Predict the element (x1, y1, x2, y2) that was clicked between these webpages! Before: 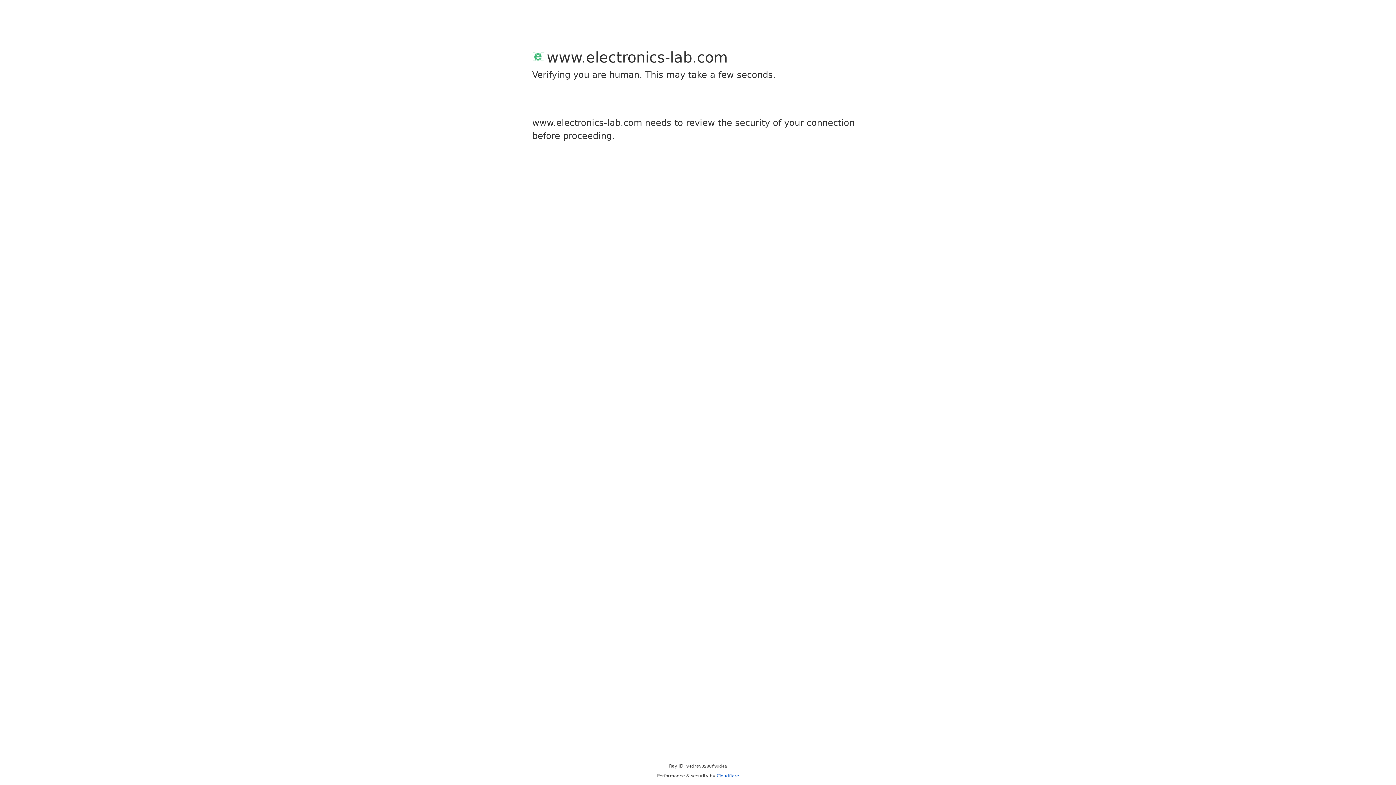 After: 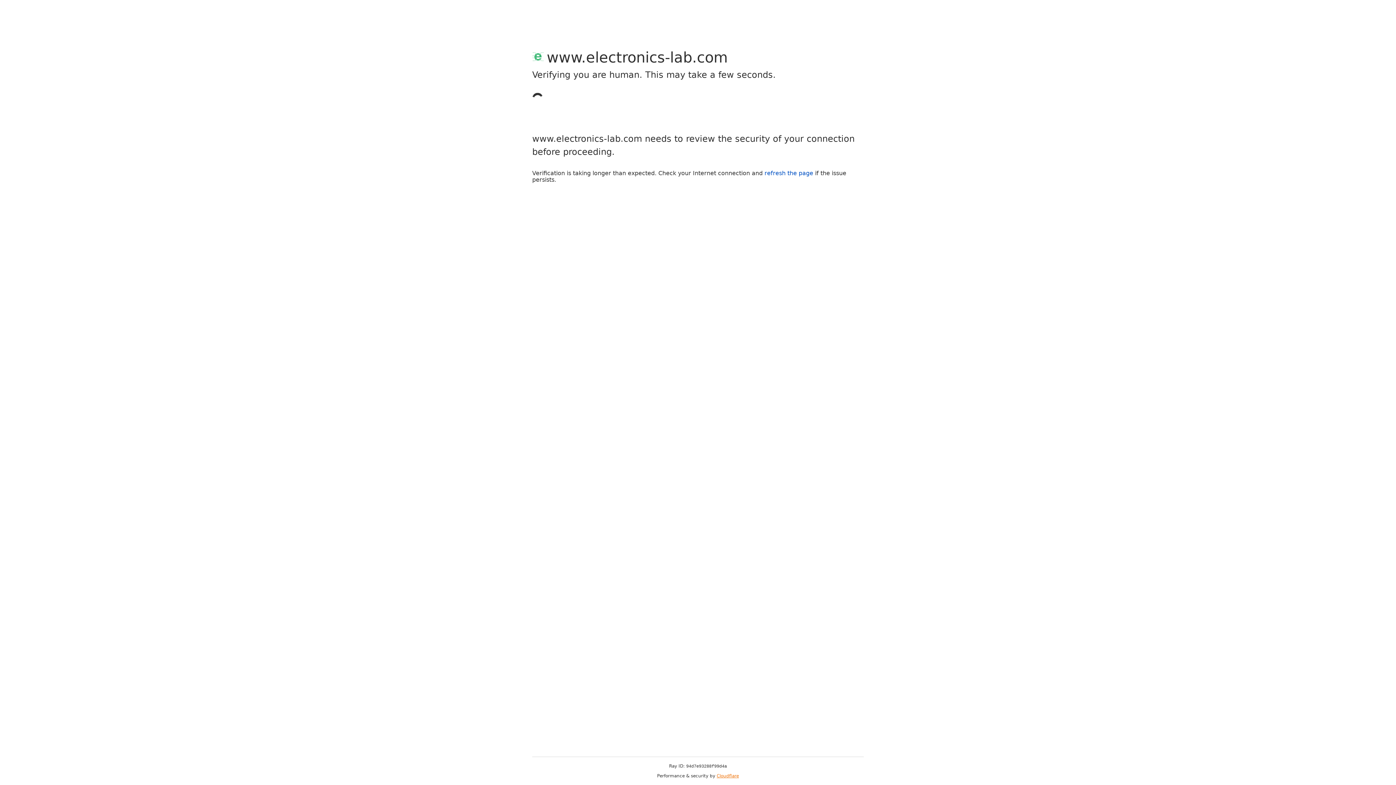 Action: bbox: (716, 773, 739, 778) label: Cloudflare